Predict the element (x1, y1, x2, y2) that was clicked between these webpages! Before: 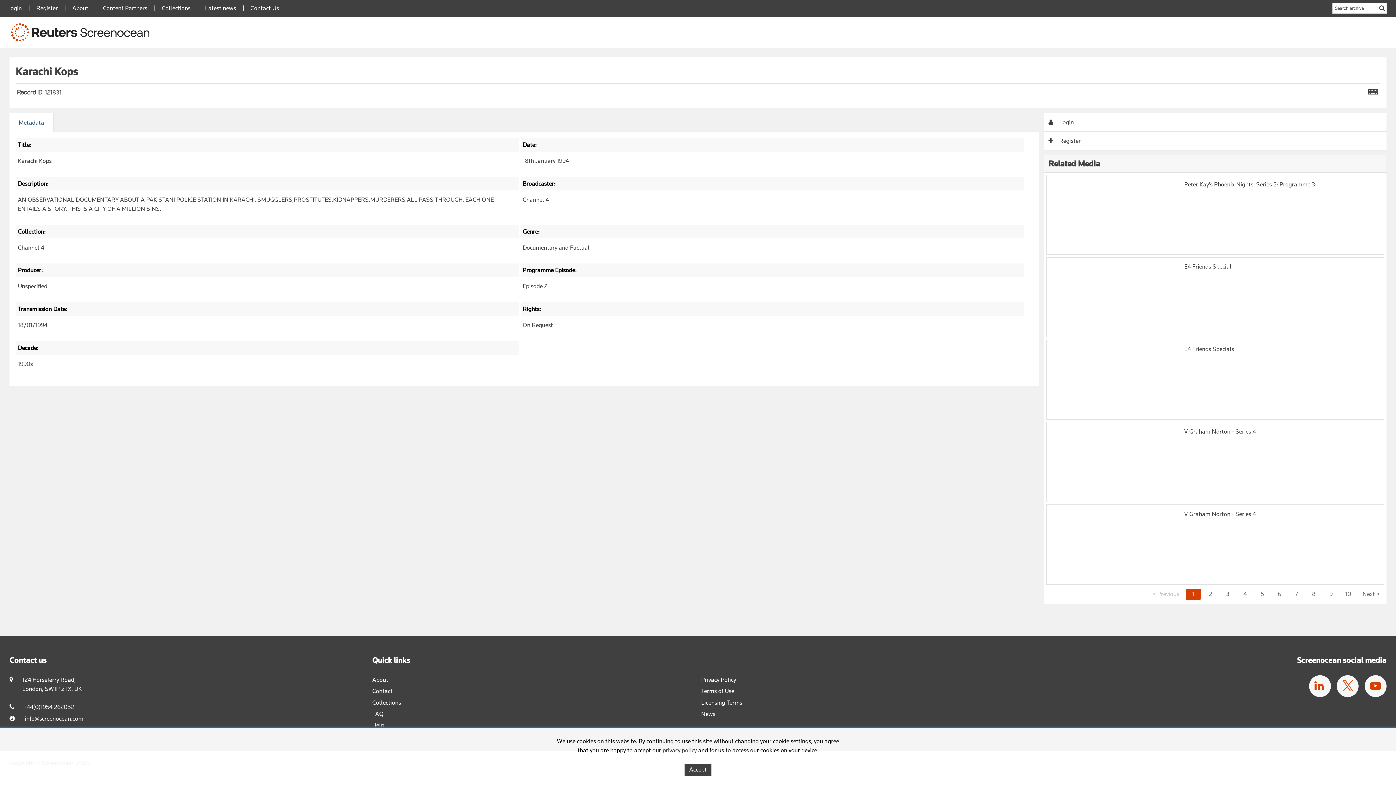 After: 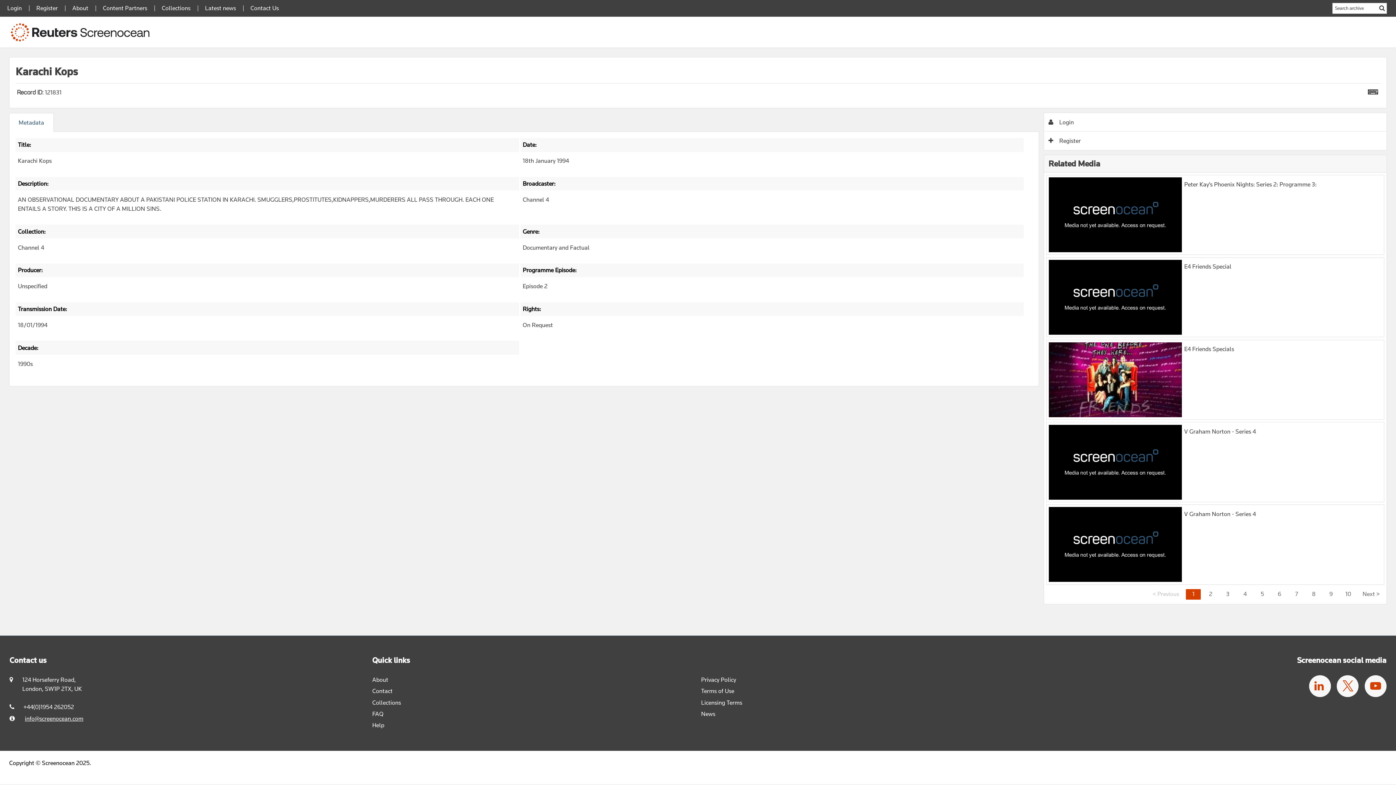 Action: bbox: (684, 764, 711, 776) label: Accept